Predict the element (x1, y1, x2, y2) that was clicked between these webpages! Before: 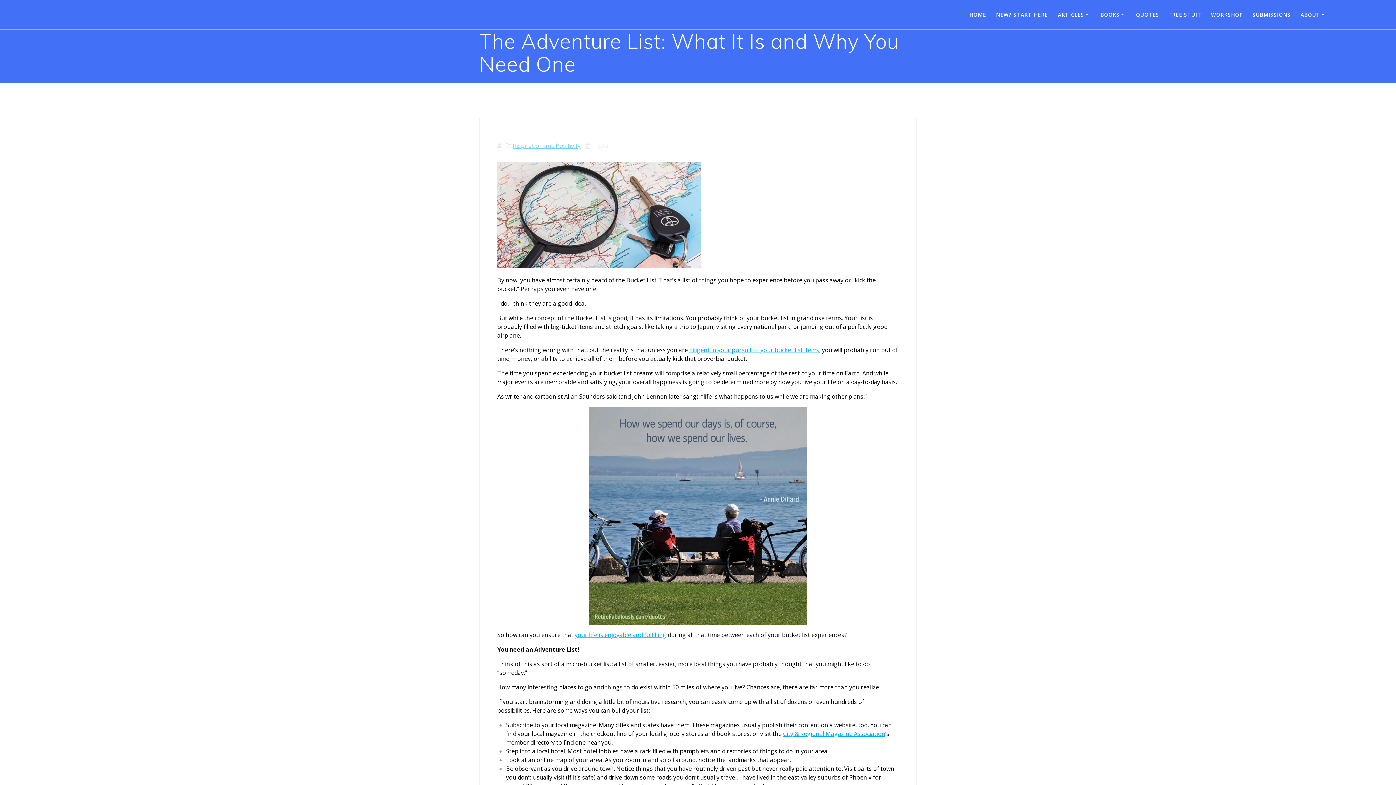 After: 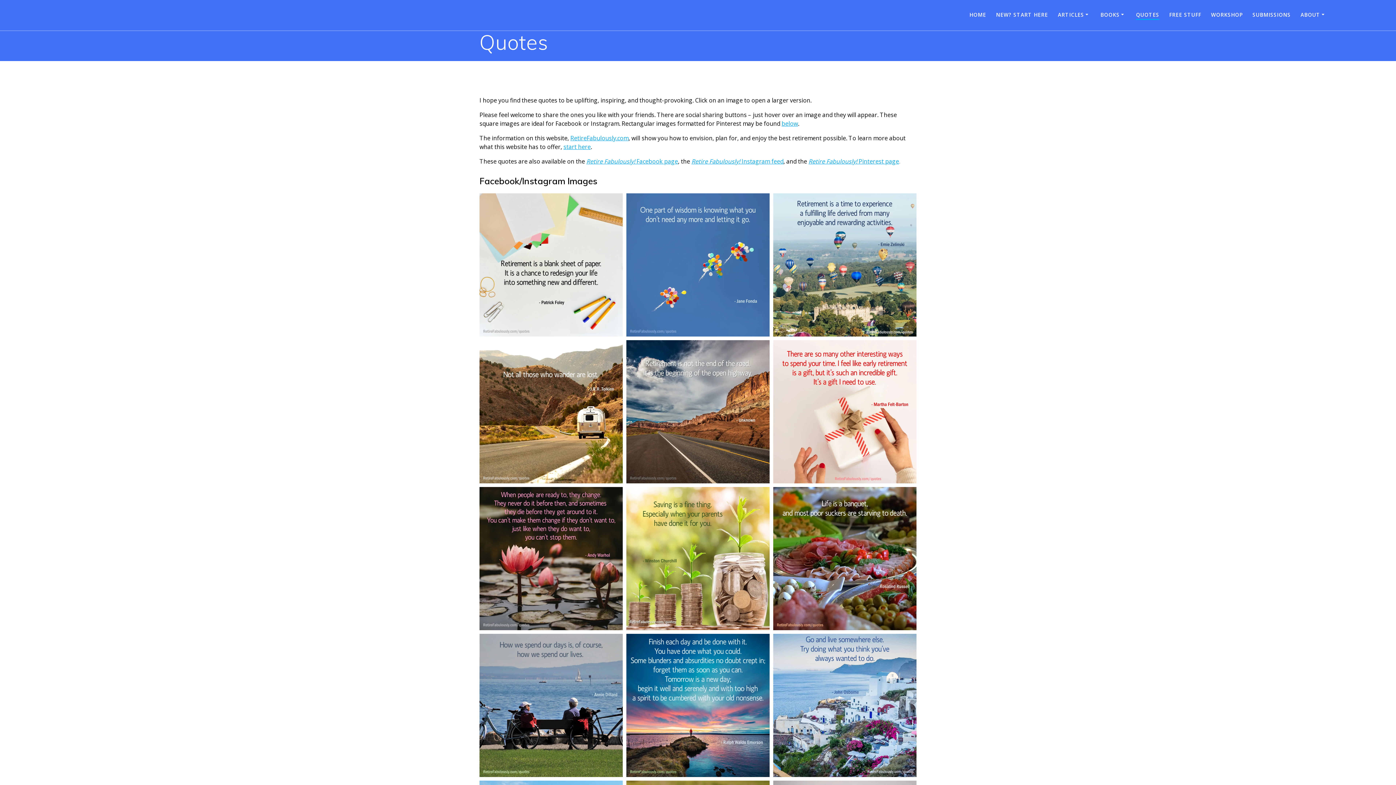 Action: bbox: (497, 406, 898, 625)